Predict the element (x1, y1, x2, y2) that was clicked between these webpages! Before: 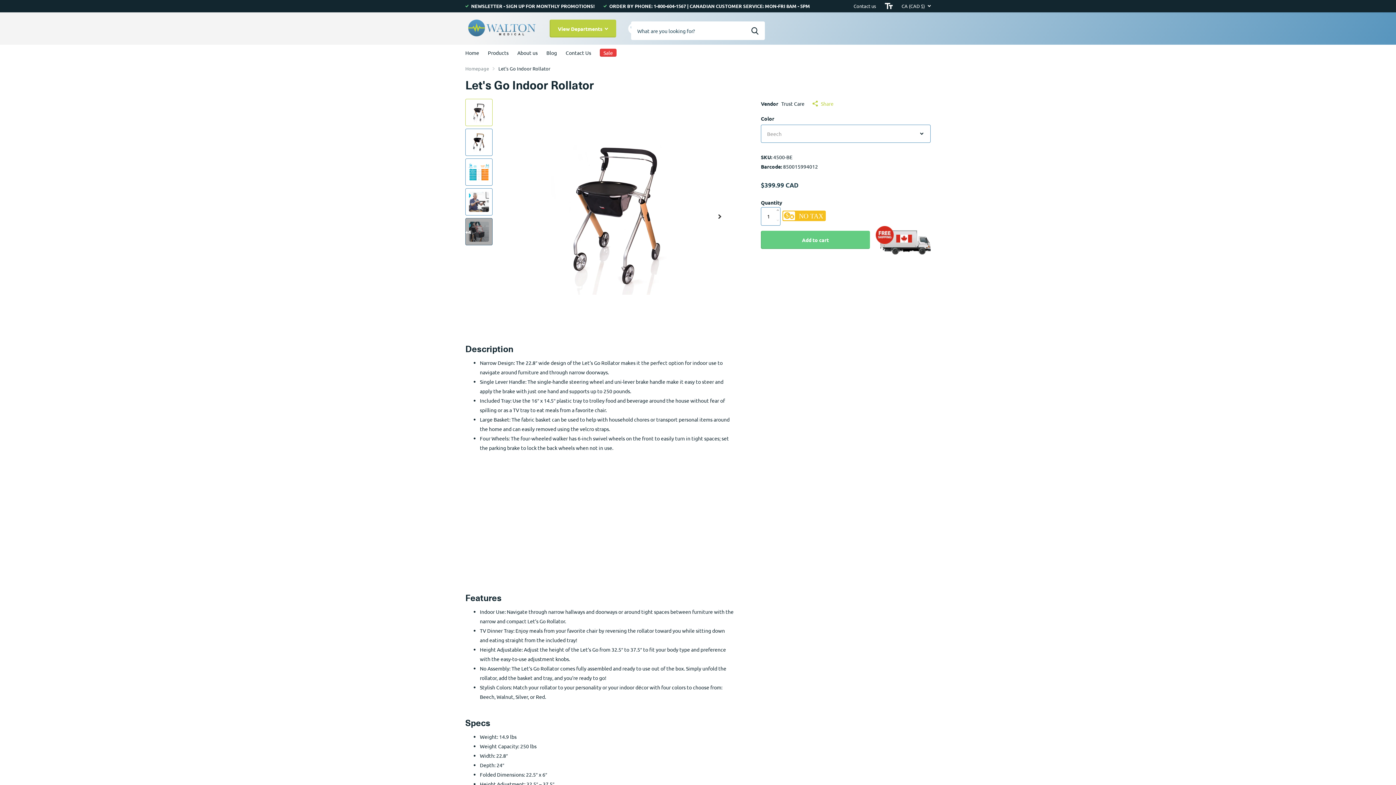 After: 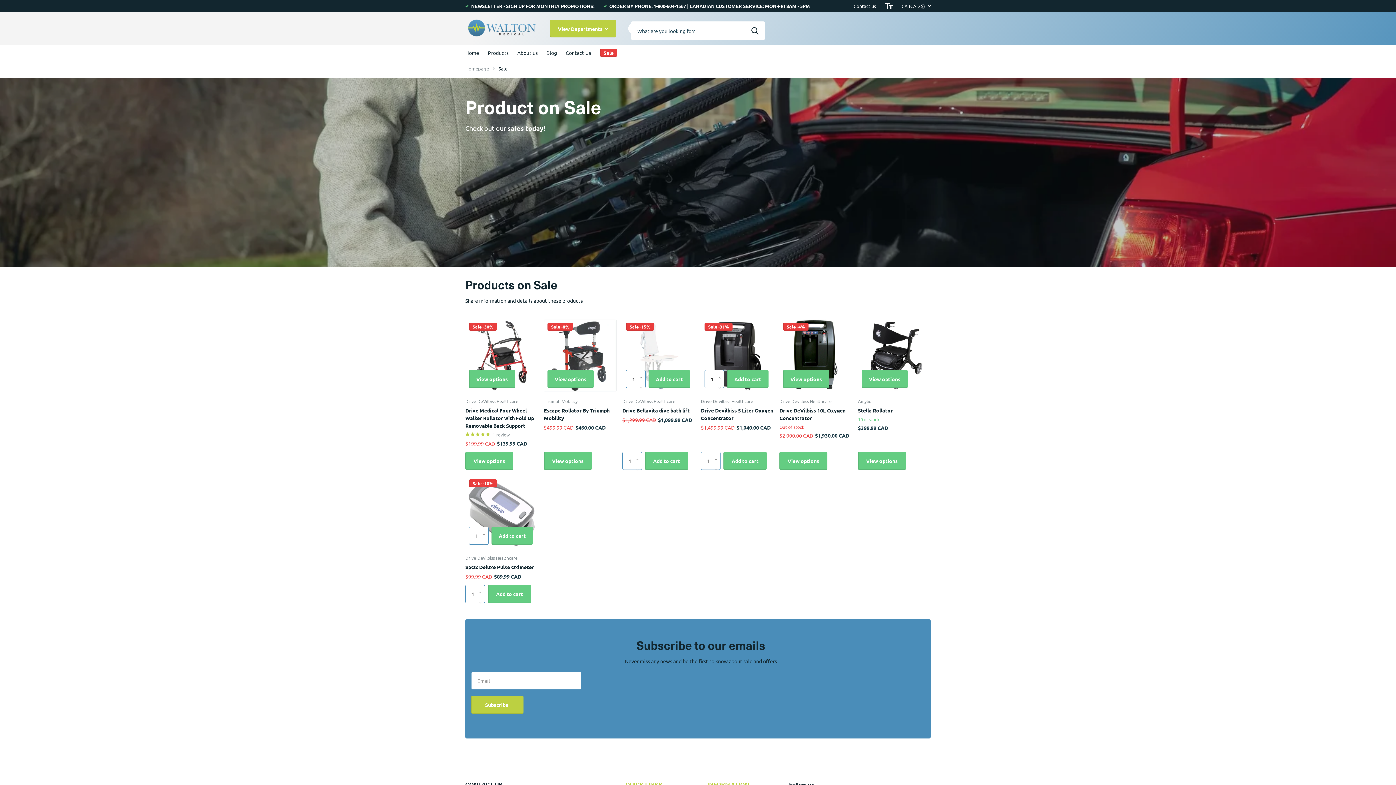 Action: label: Sale bbox: (600, 44, 616, 60)